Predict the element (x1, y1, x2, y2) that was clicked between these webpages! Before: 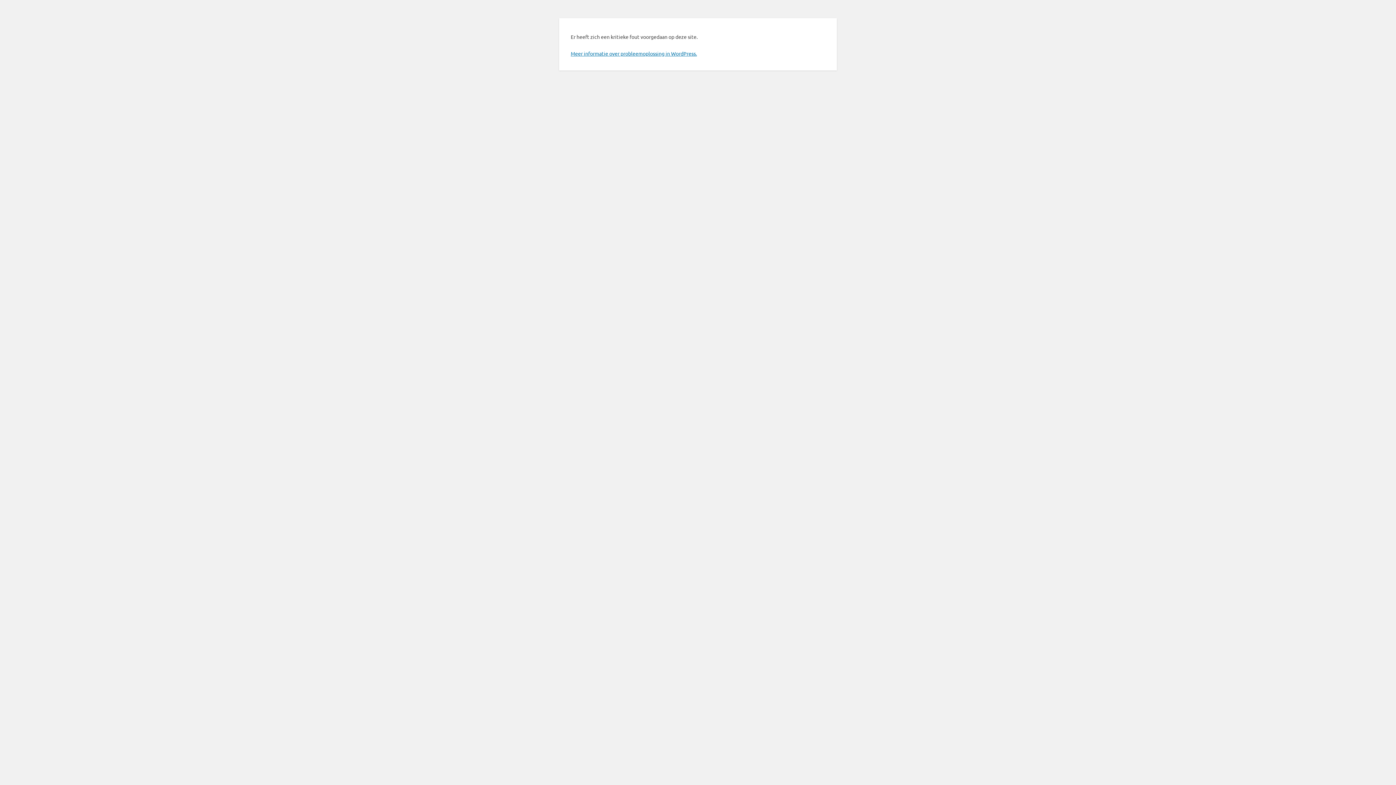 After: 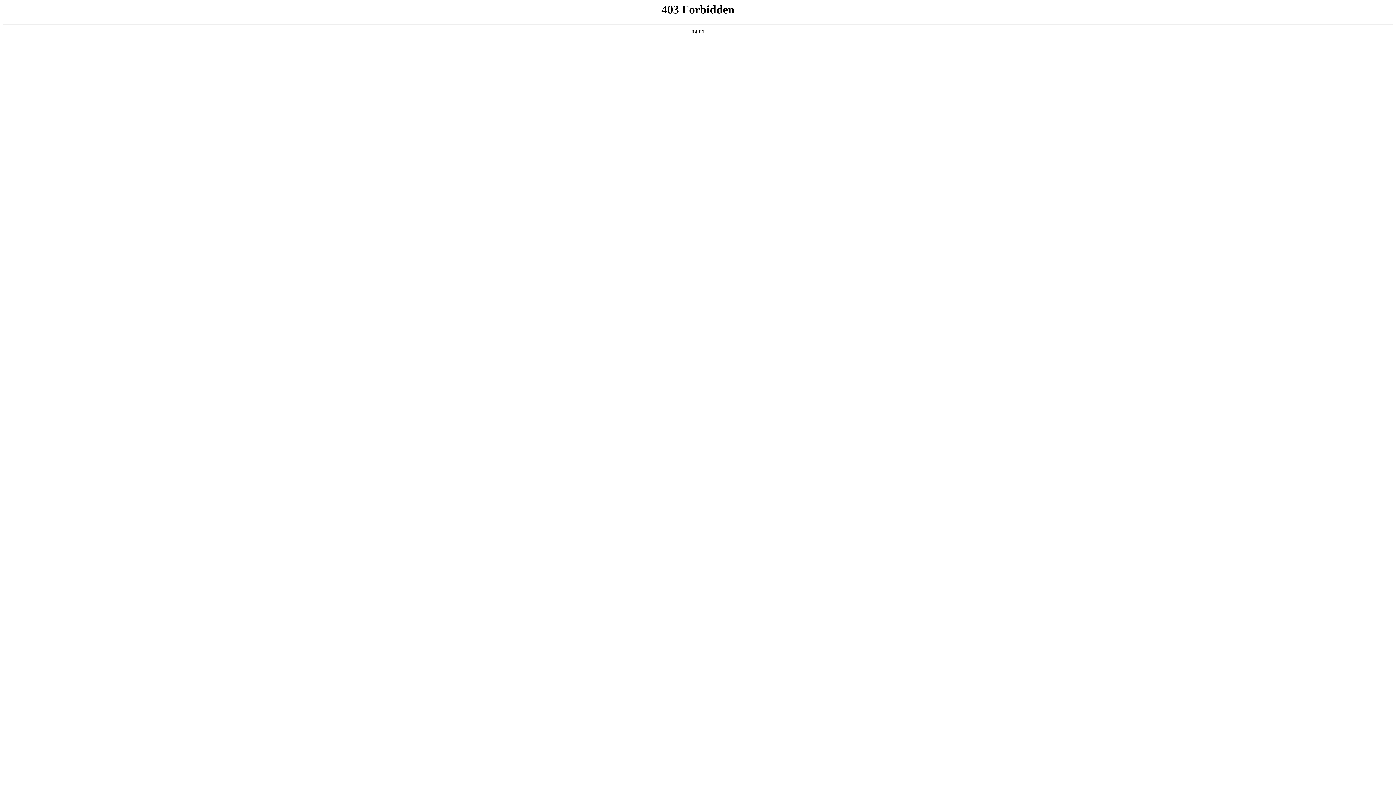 Action: label: Meer informatie over probleemoplossing in WordPress. bbox: (570, 50, 697, 56)